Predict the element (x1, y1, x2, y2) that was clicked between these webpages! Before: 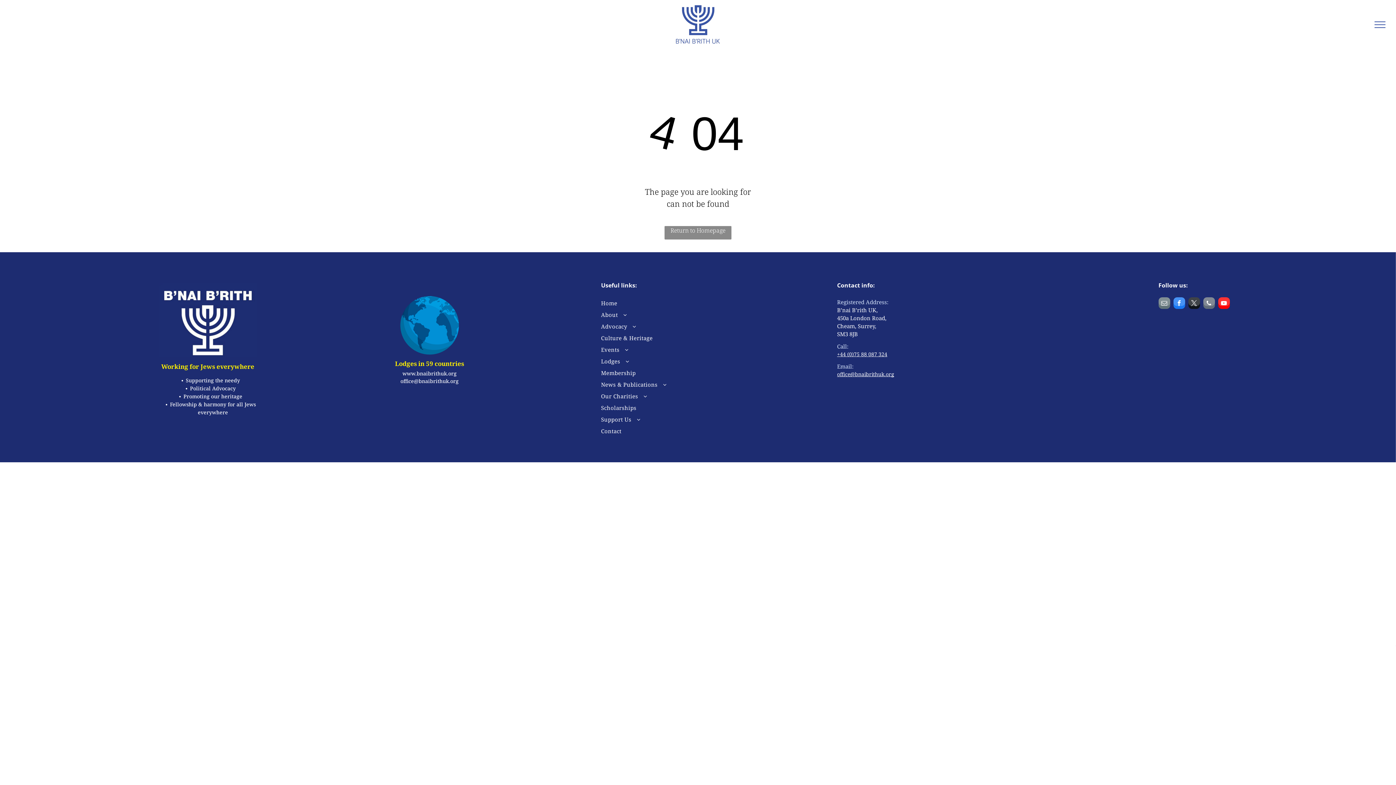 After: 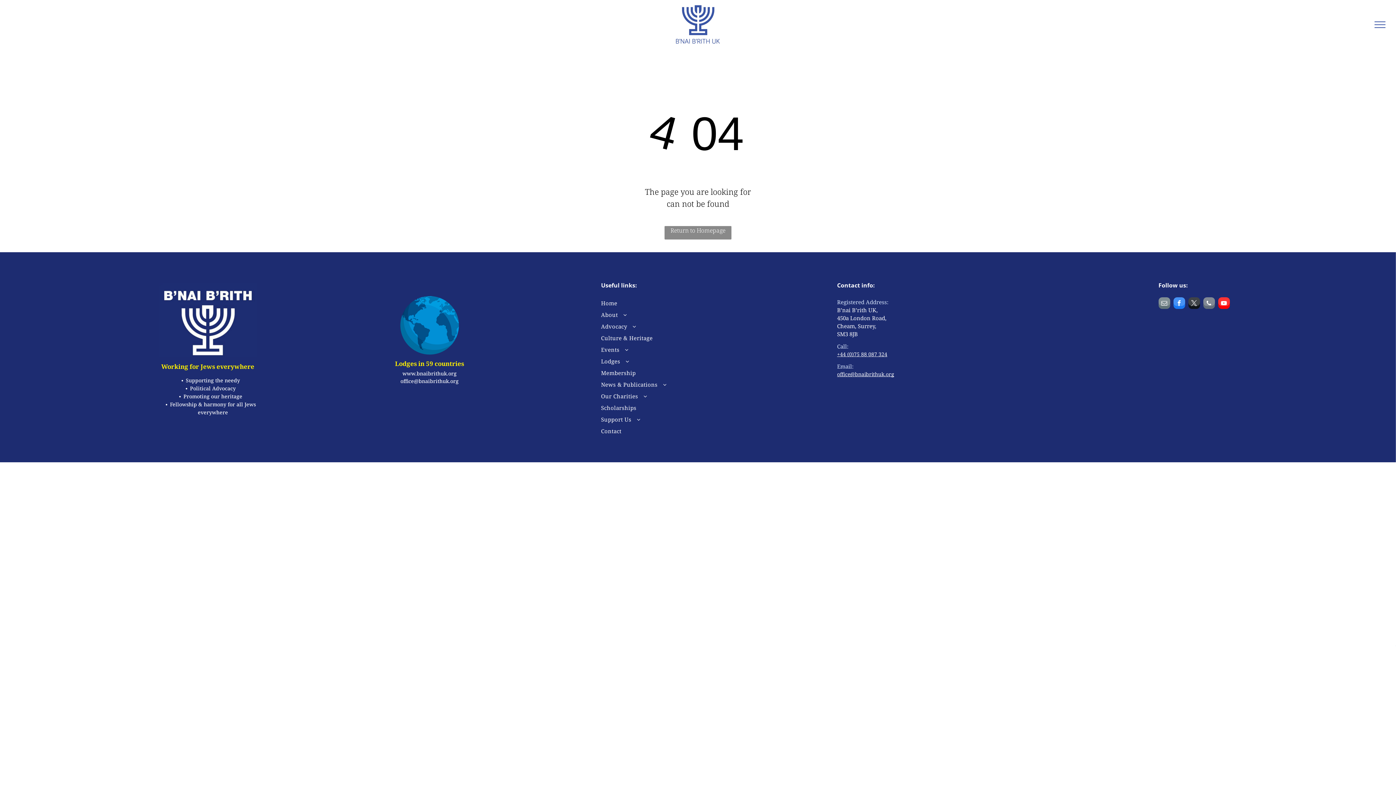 Action: label: office@bnaibrithuk.org bbox: (400, 377, 458, 384)